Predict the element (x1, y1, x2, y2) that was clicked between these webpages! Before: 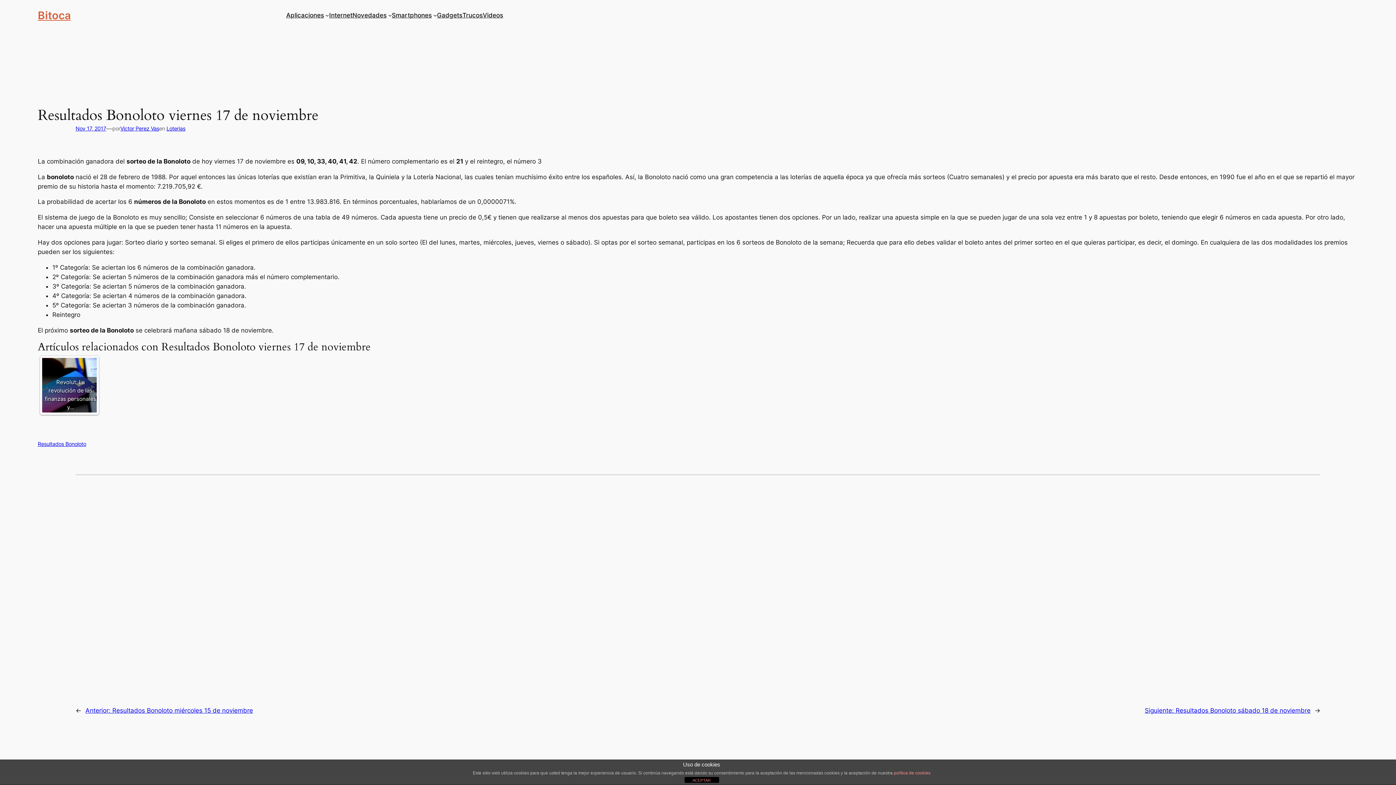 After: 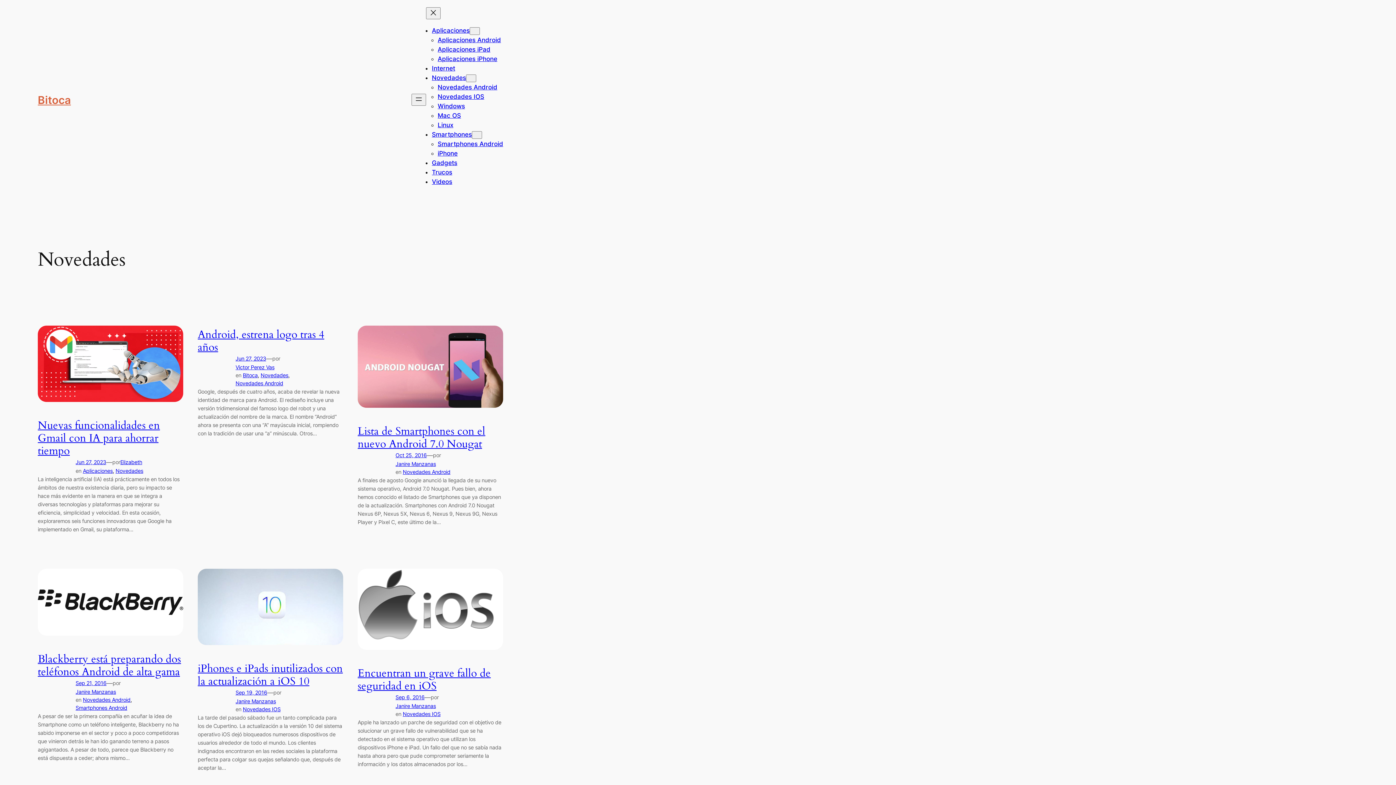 Action: label: Novedades bbox: (352, 10, 386, 20)